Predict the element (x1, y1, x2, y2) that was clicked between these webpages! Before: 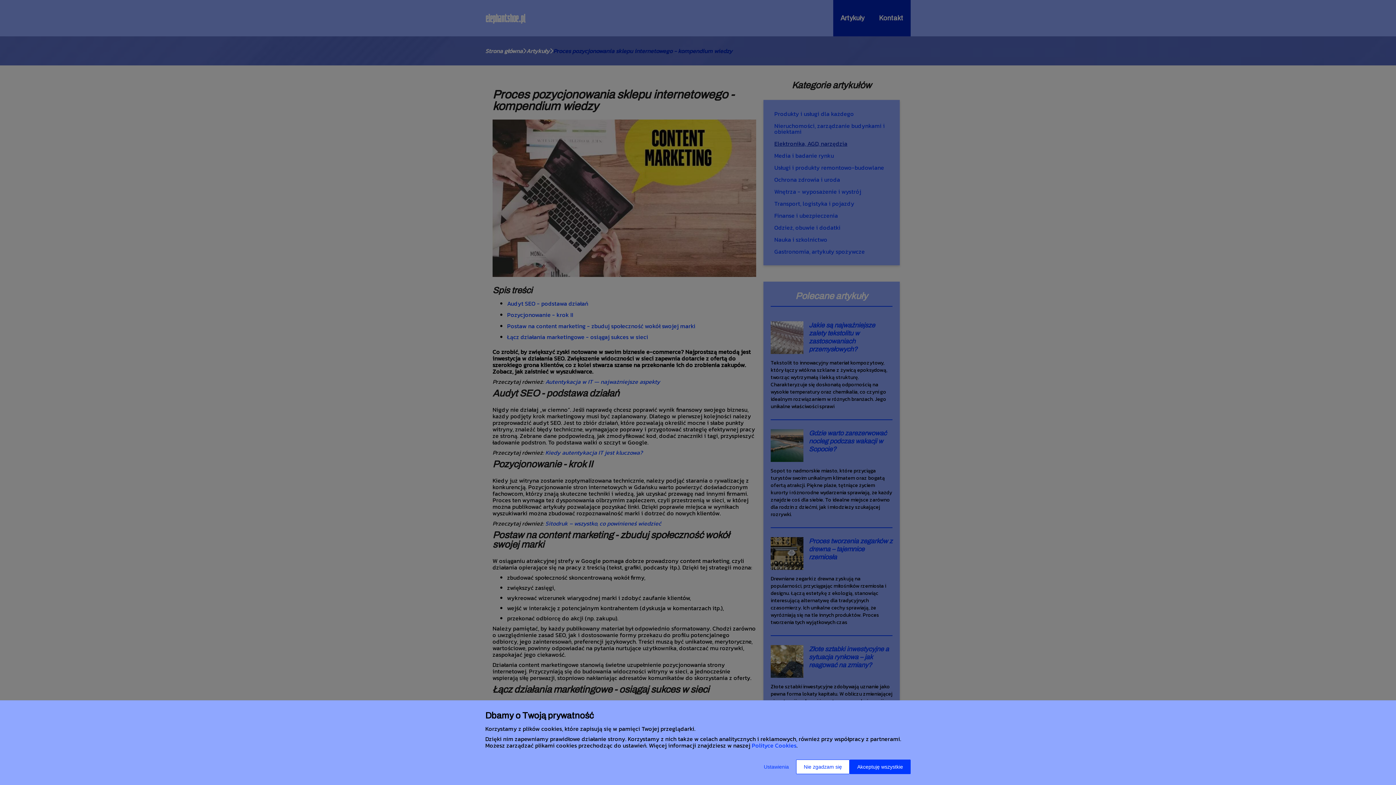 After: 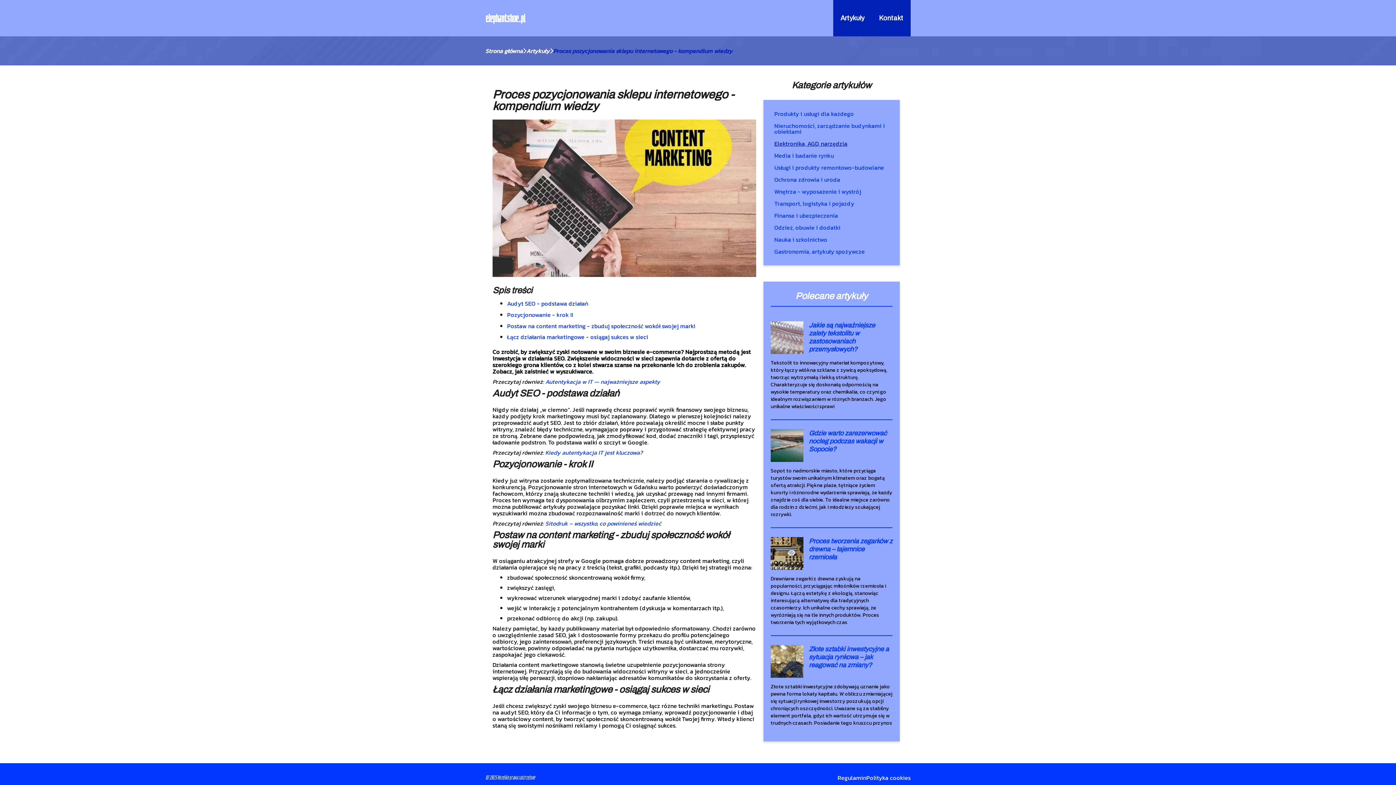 Action: bbox: (796, 760, 849, 774) label: Nie zgadzam się